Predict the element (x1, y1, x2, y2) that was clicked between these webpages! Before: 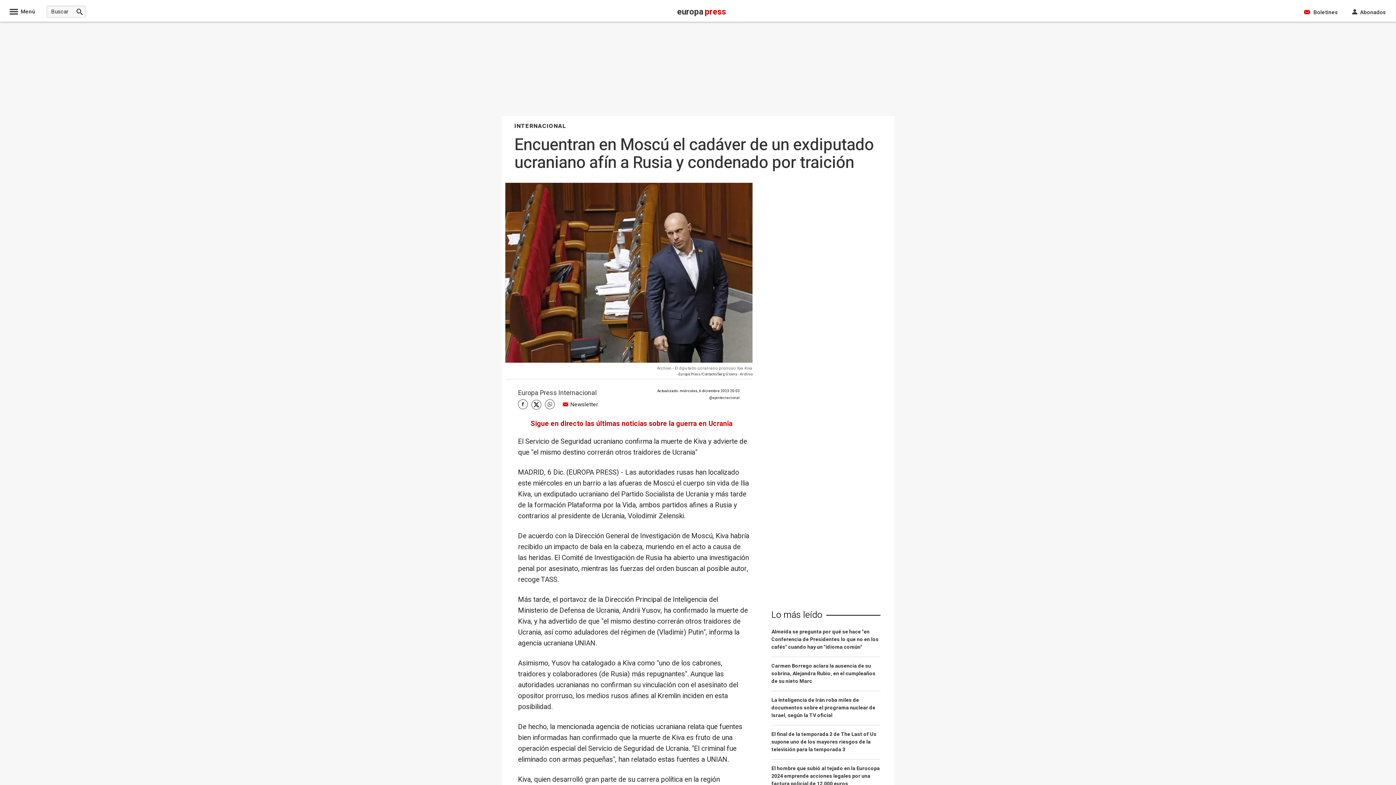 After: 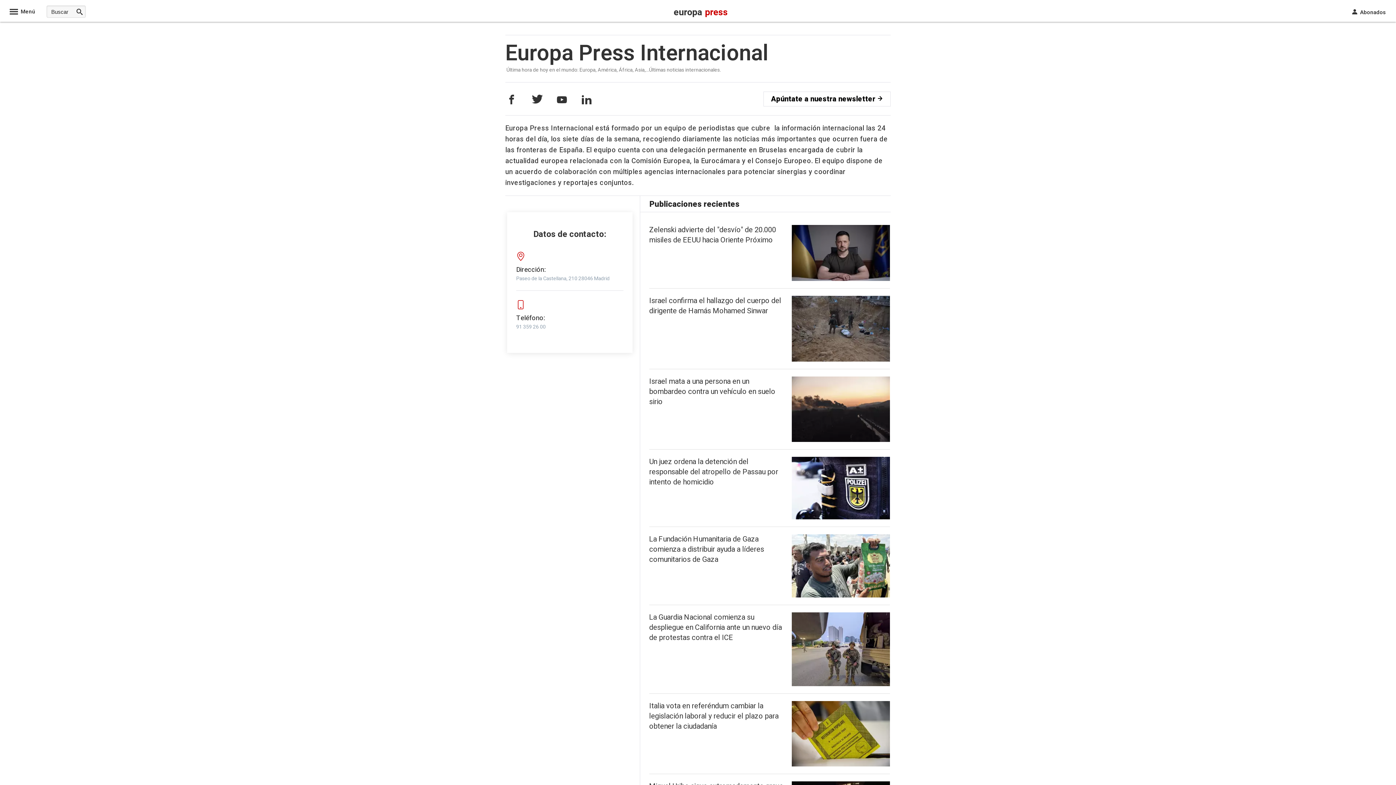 Action: label: Europa Press Internacional bbox: (518, 388, 596, 398)